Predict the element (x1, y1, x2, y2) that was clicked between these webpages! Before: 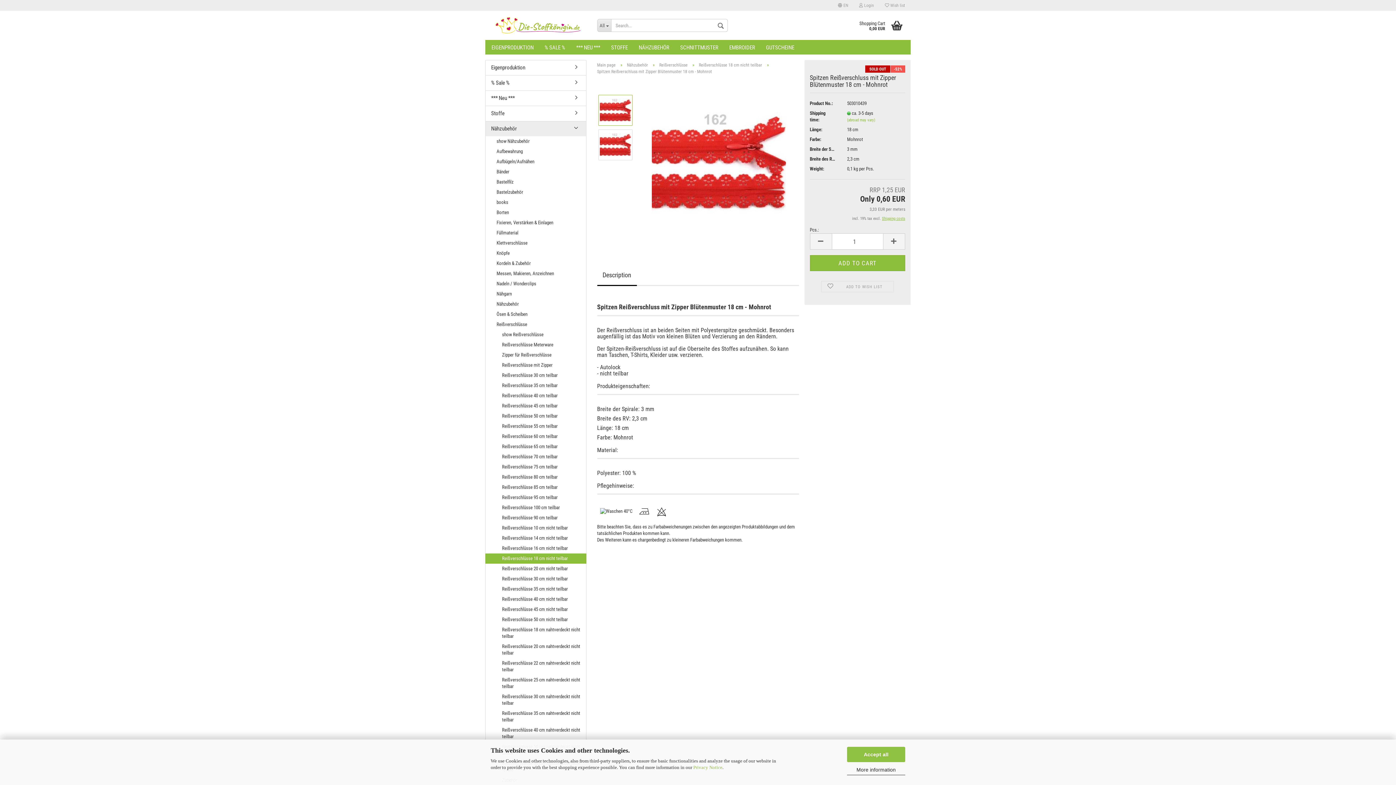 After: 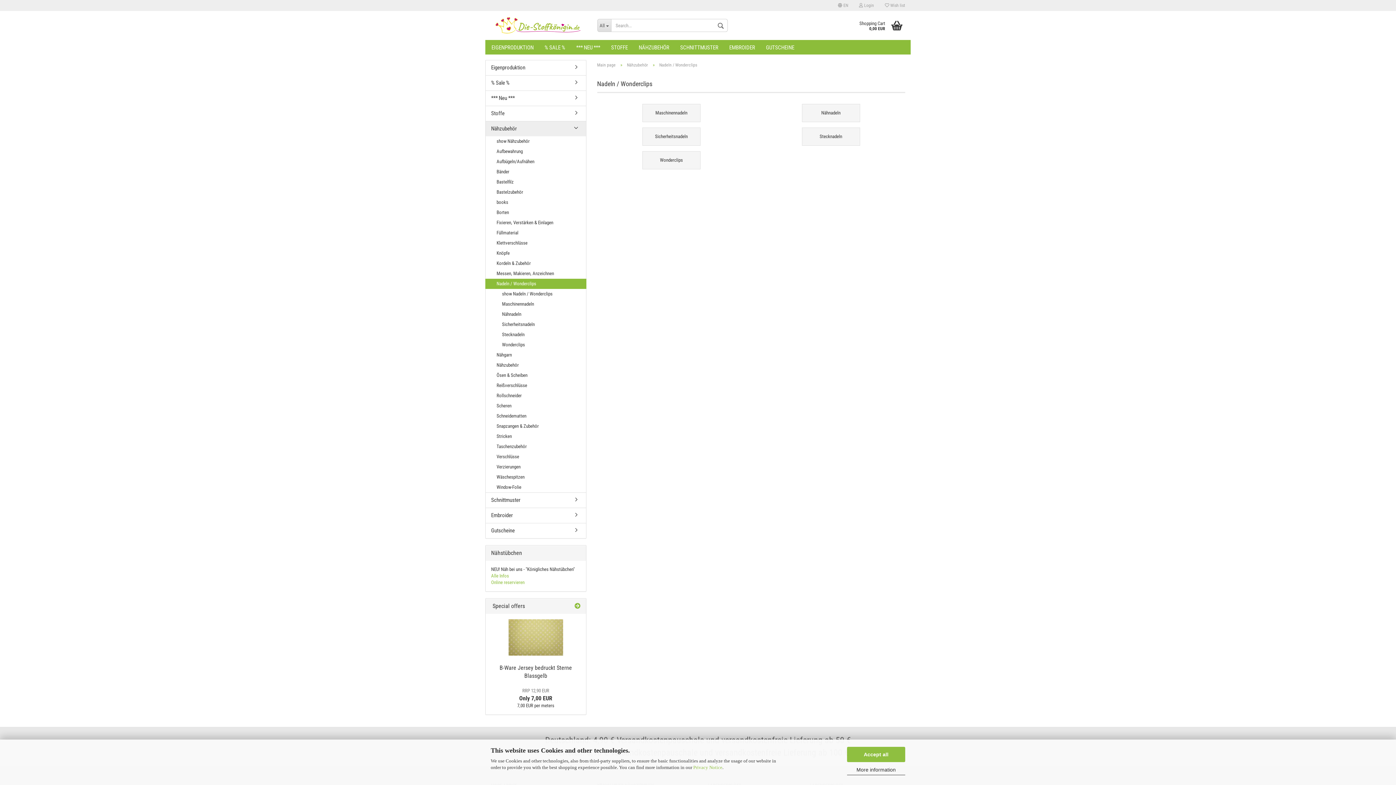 Action: bbox: (485, 278, 586, 289) label: Nadeln / Wonderclips